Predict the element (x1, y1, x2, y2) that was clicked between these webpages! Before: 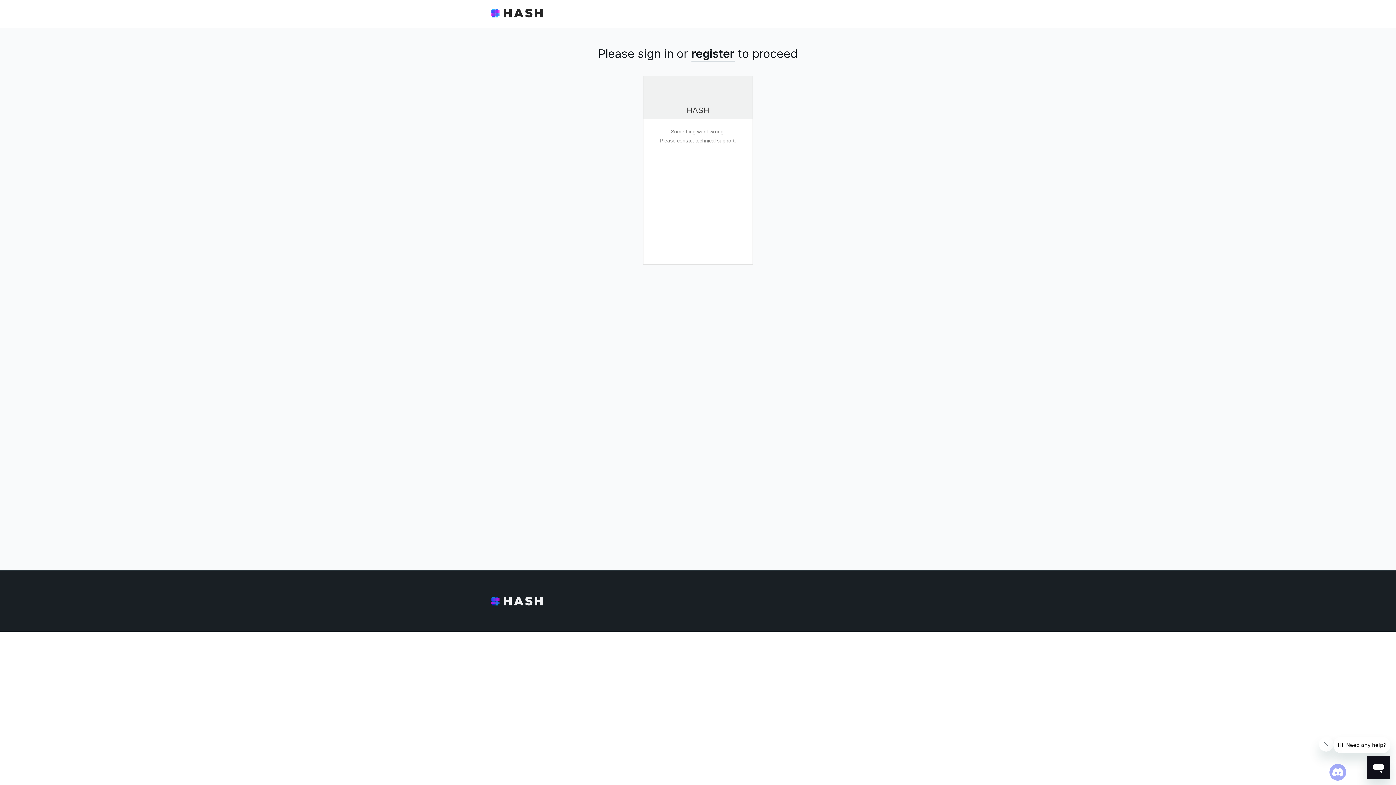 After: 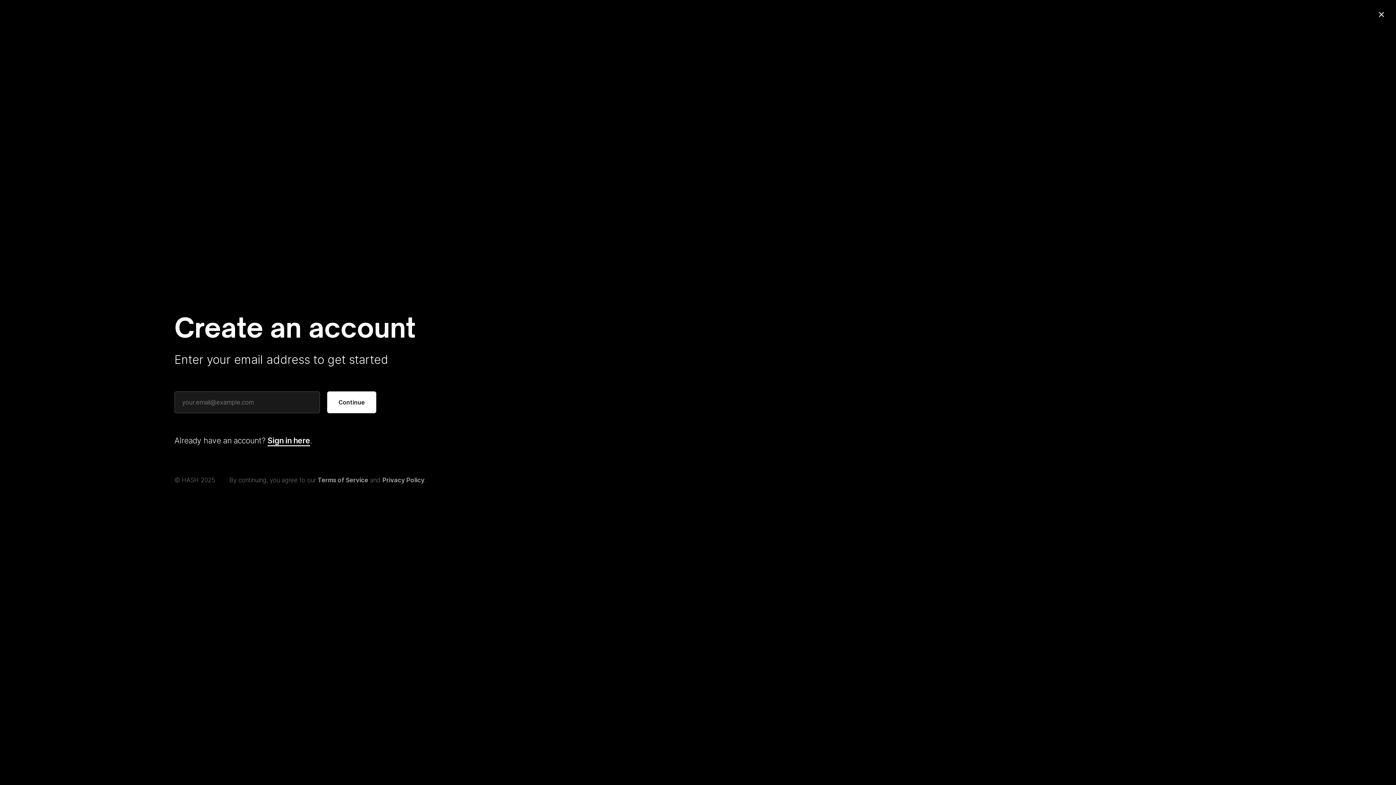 Action: bbox: (691, 46, 734, 61) label: register